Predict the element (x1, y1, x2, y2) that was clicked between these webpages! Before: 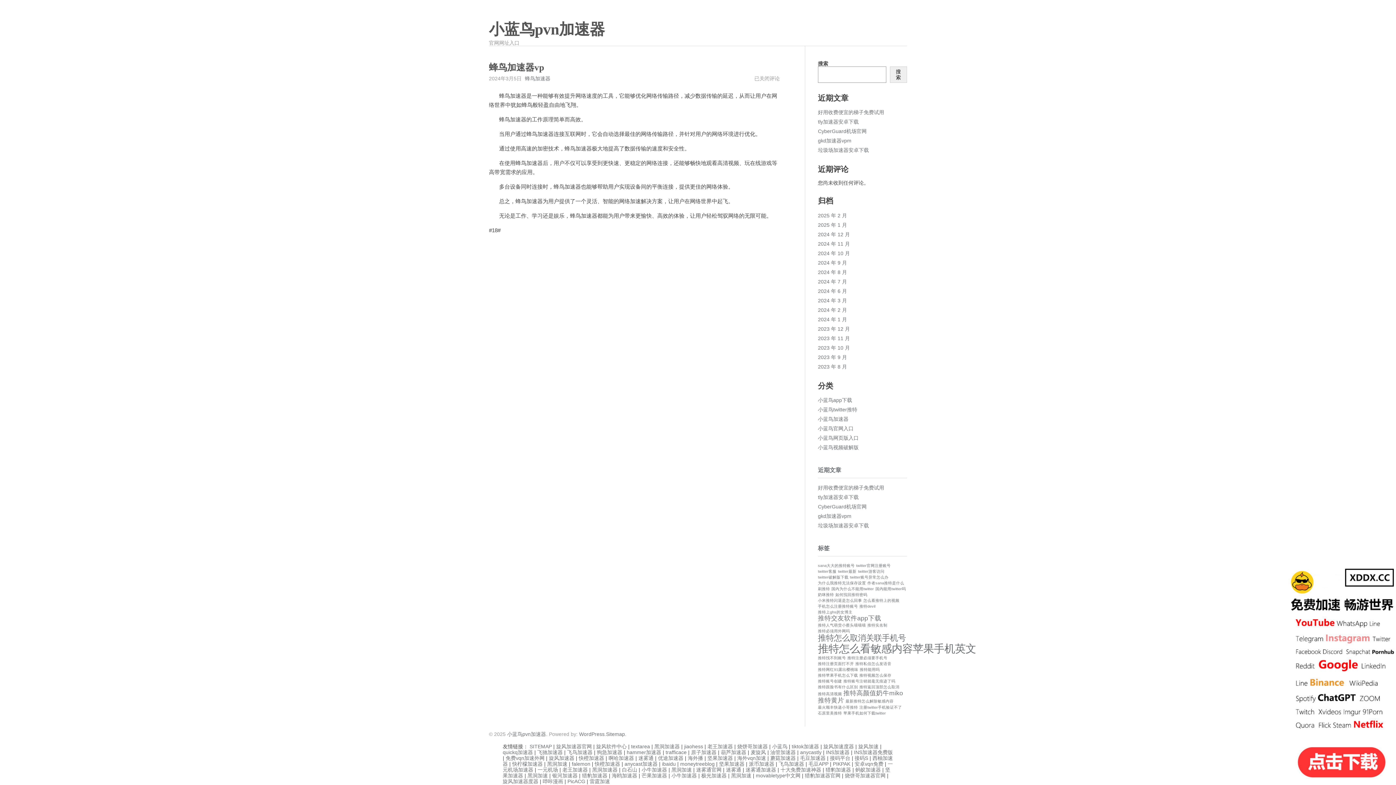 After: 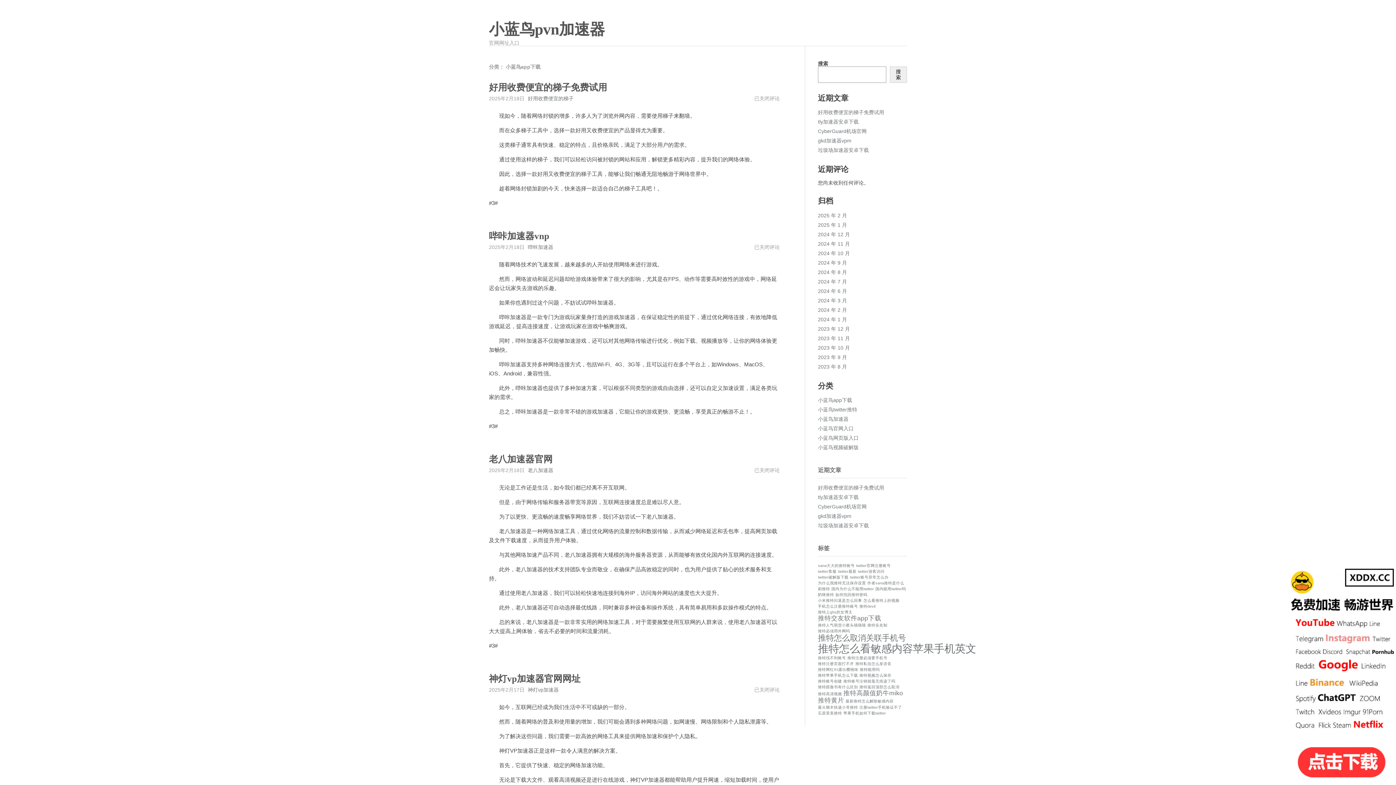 Action: bbox: (818, 397, 852, 403) label: 小蓝鸟app下载